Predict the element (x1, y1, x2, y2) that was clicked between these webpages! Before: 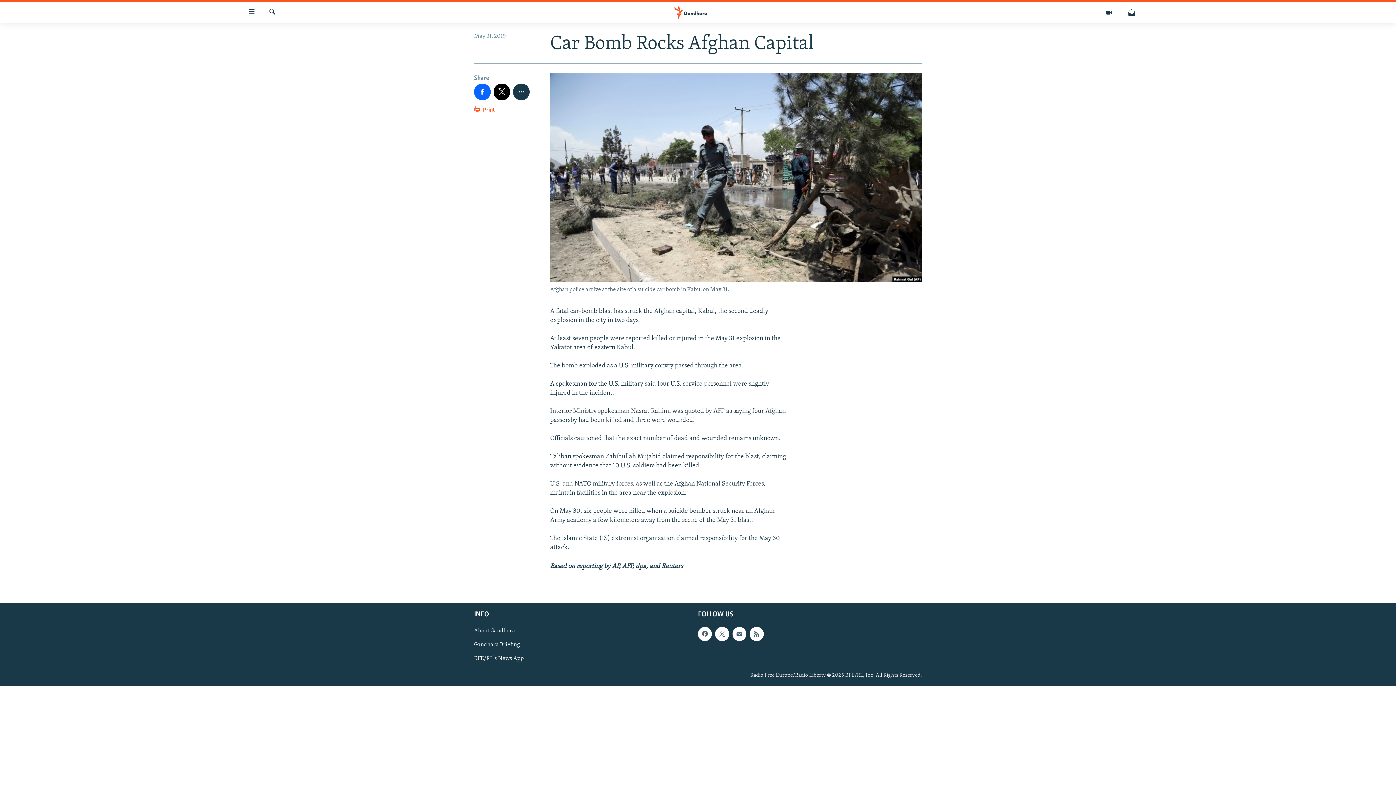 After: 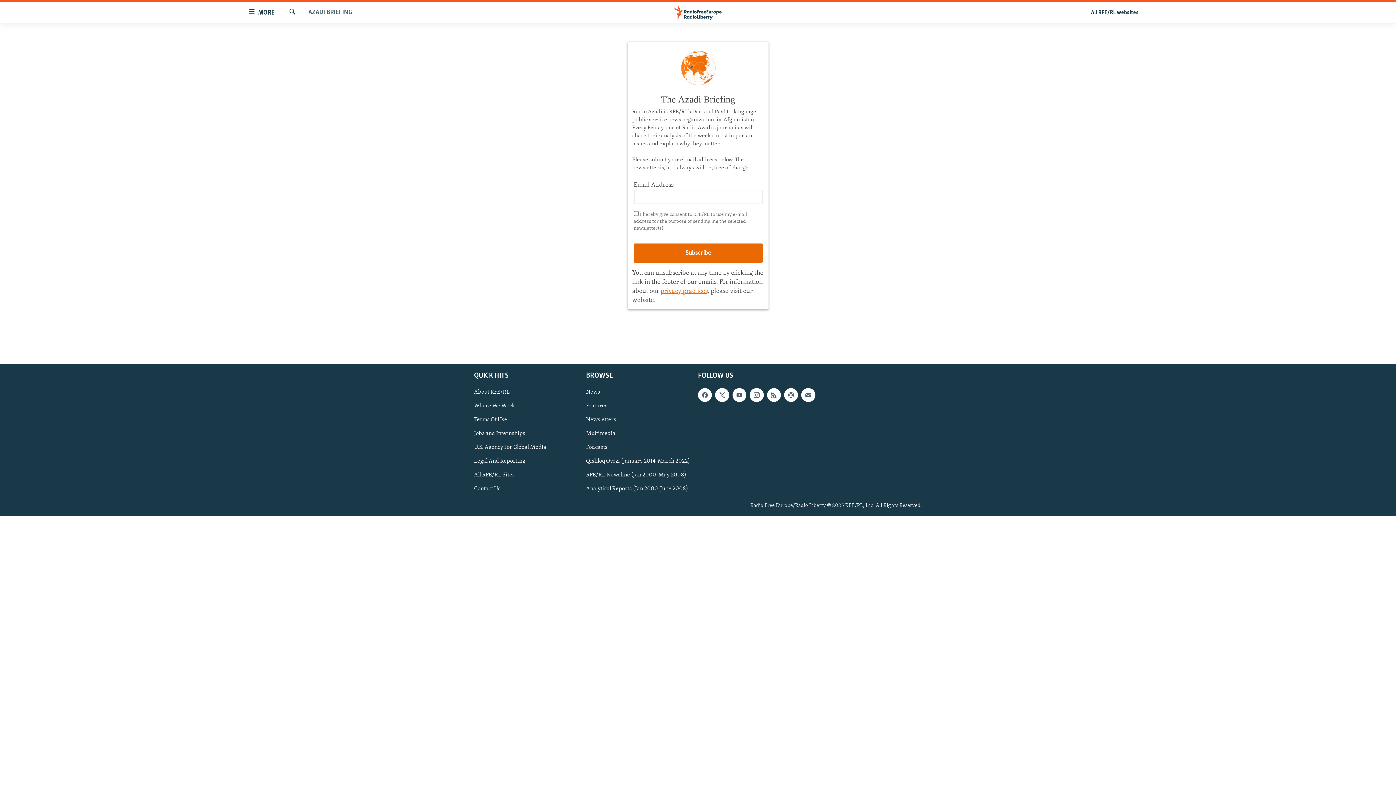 Action: bbox: (1120, 6, 1143, 18)